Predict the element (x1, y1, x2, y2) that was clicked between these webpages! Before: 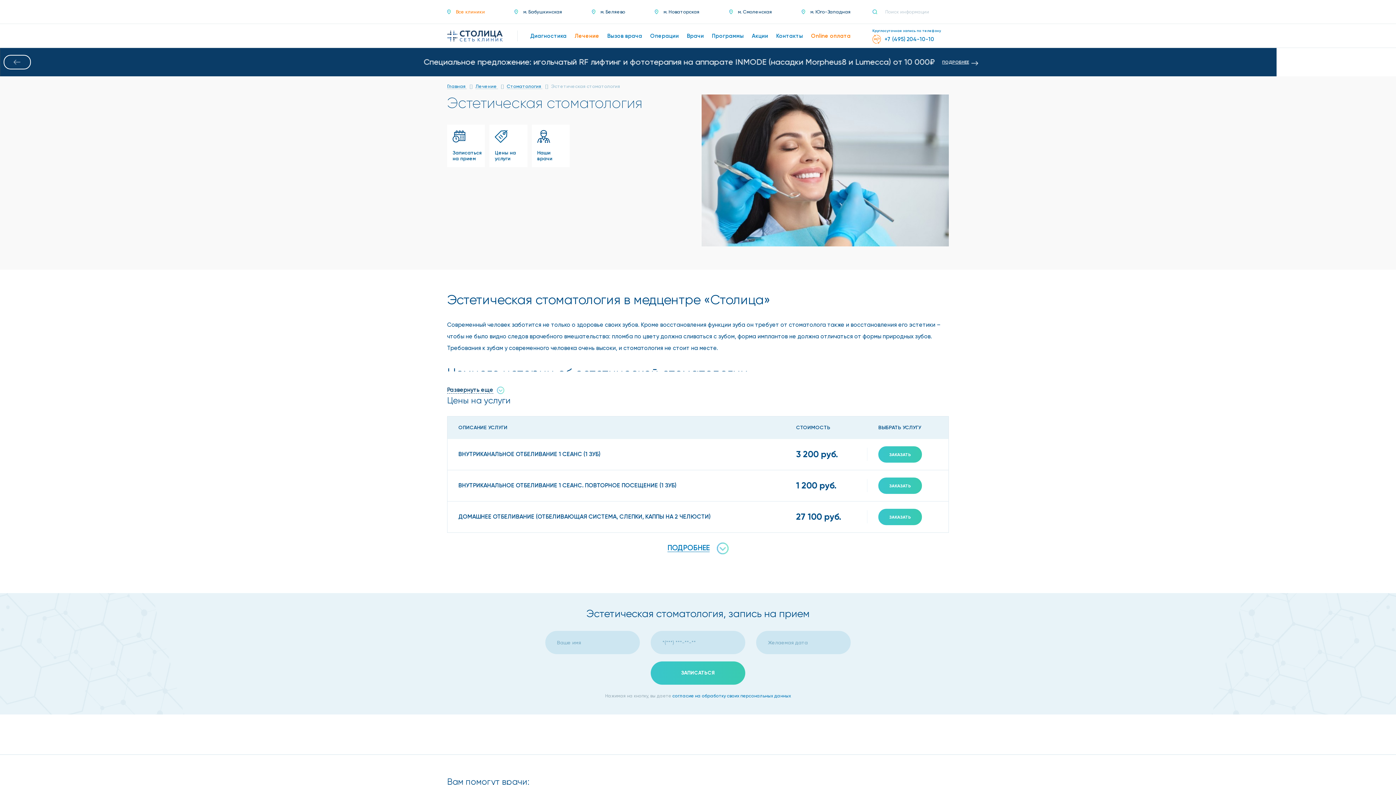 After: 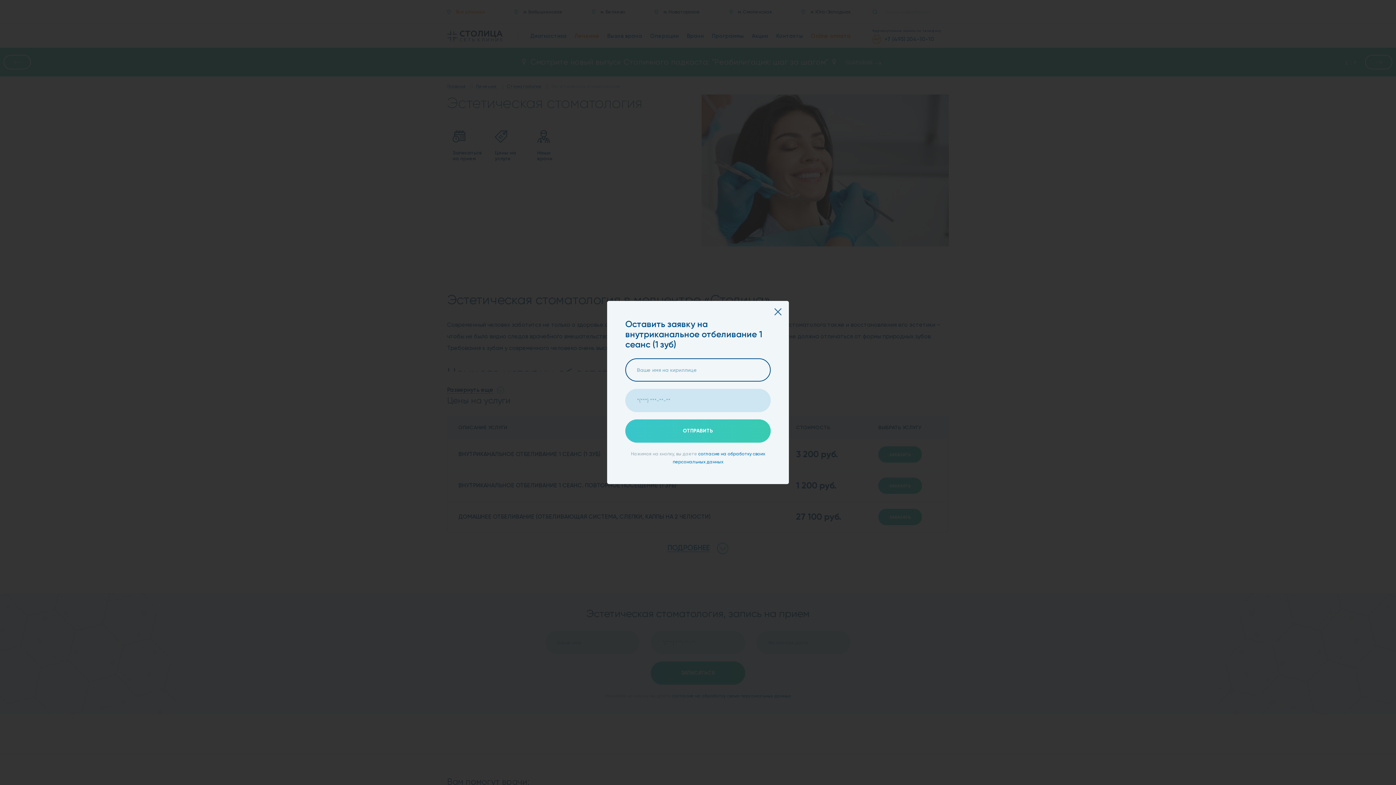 Action: label: ЗАКАЗАТЬ bbox: (878, 446, 922, 462)